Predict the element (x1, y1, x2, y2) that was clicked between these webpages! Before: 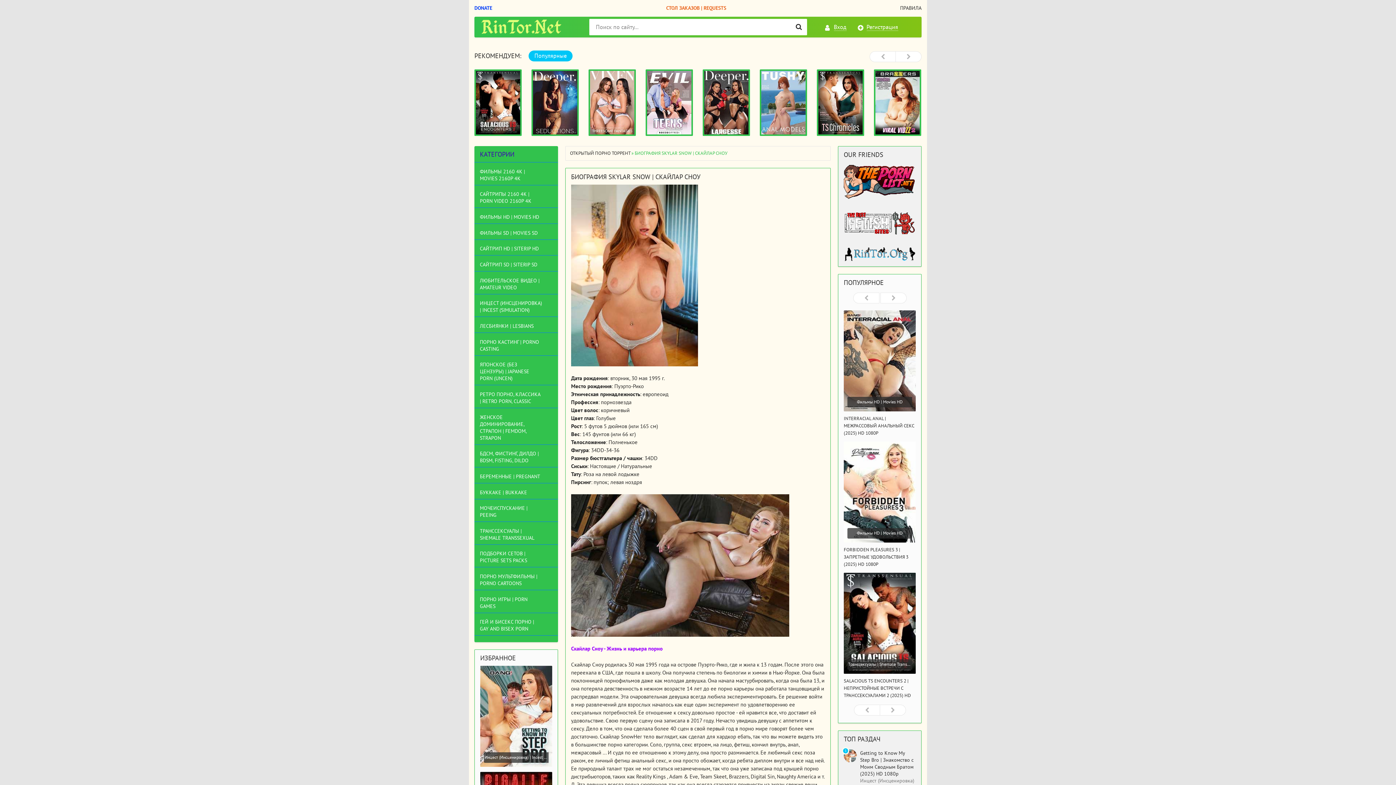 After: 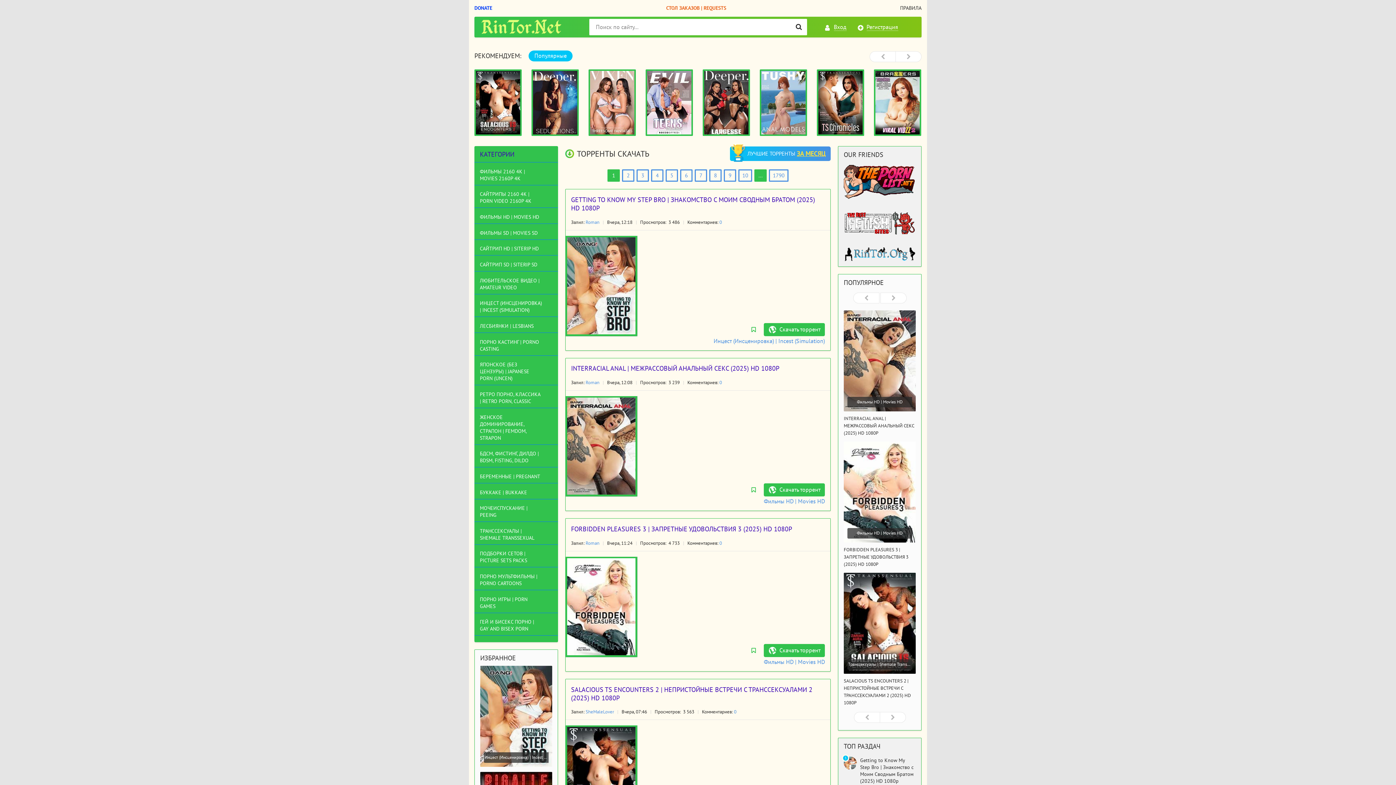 Action: bbox: (570, 150, 630, 156) label: ОТКРЫТЫЙ ПОРНО ТОРРЕНТ